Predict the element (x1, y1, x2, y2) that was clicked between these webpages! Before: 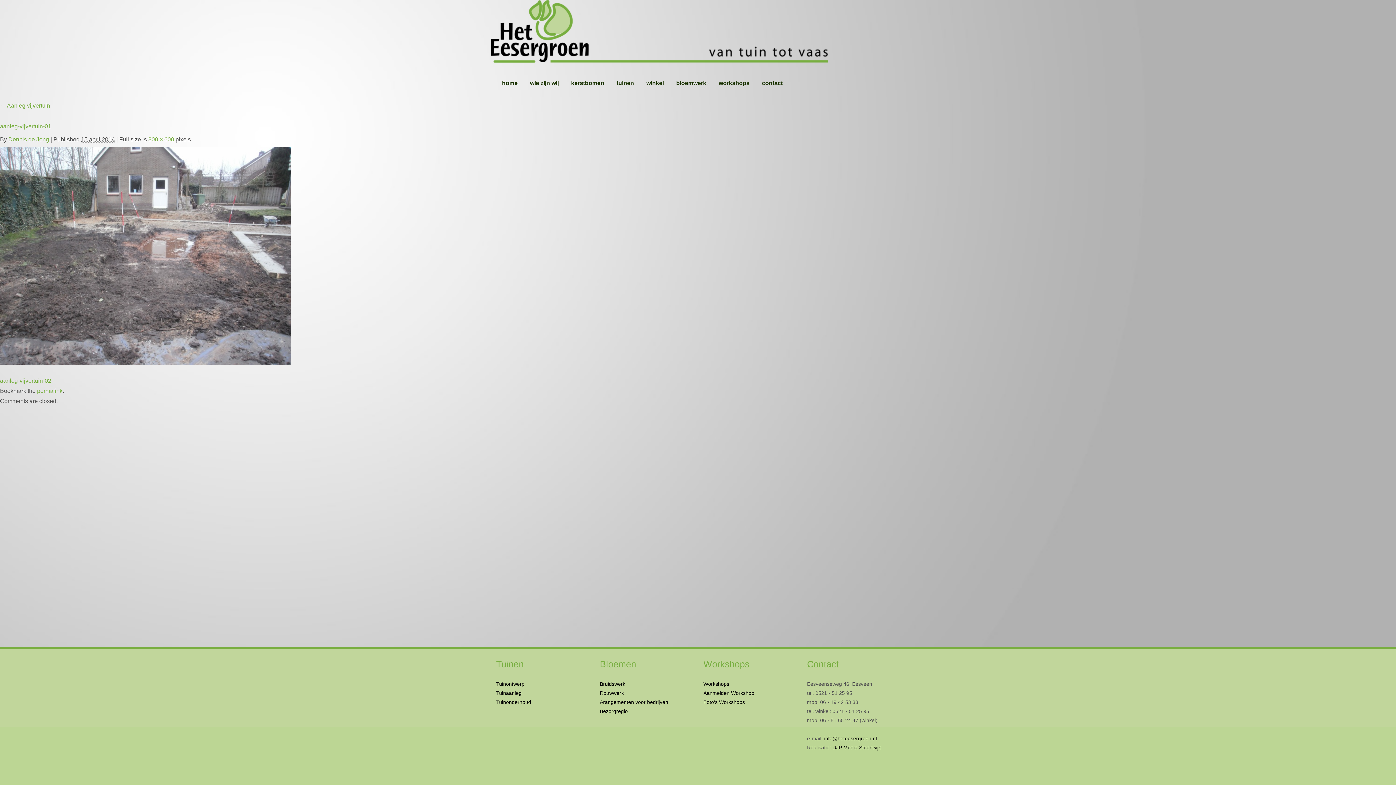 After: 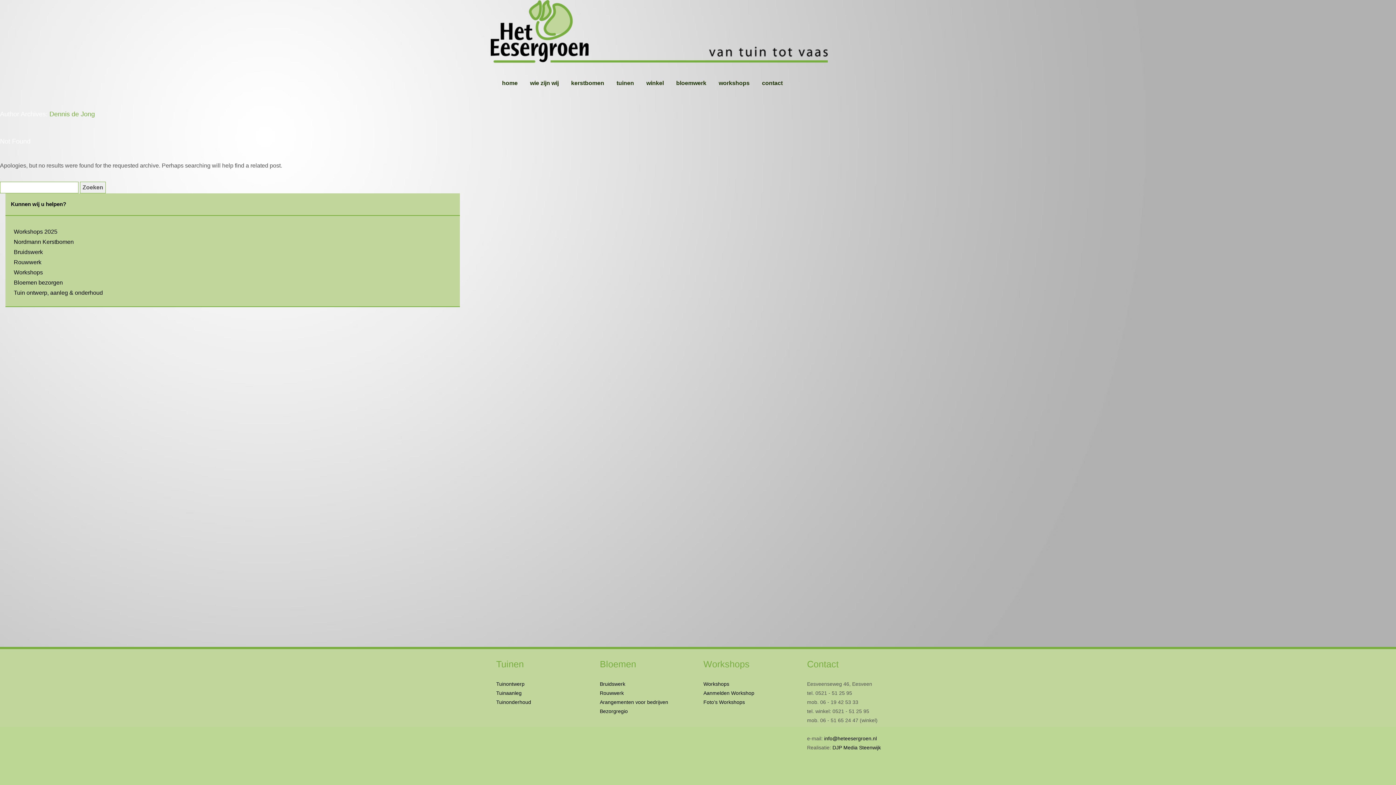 Action: bbox: (8, 136, 49, 142) label: Dennis de Jong